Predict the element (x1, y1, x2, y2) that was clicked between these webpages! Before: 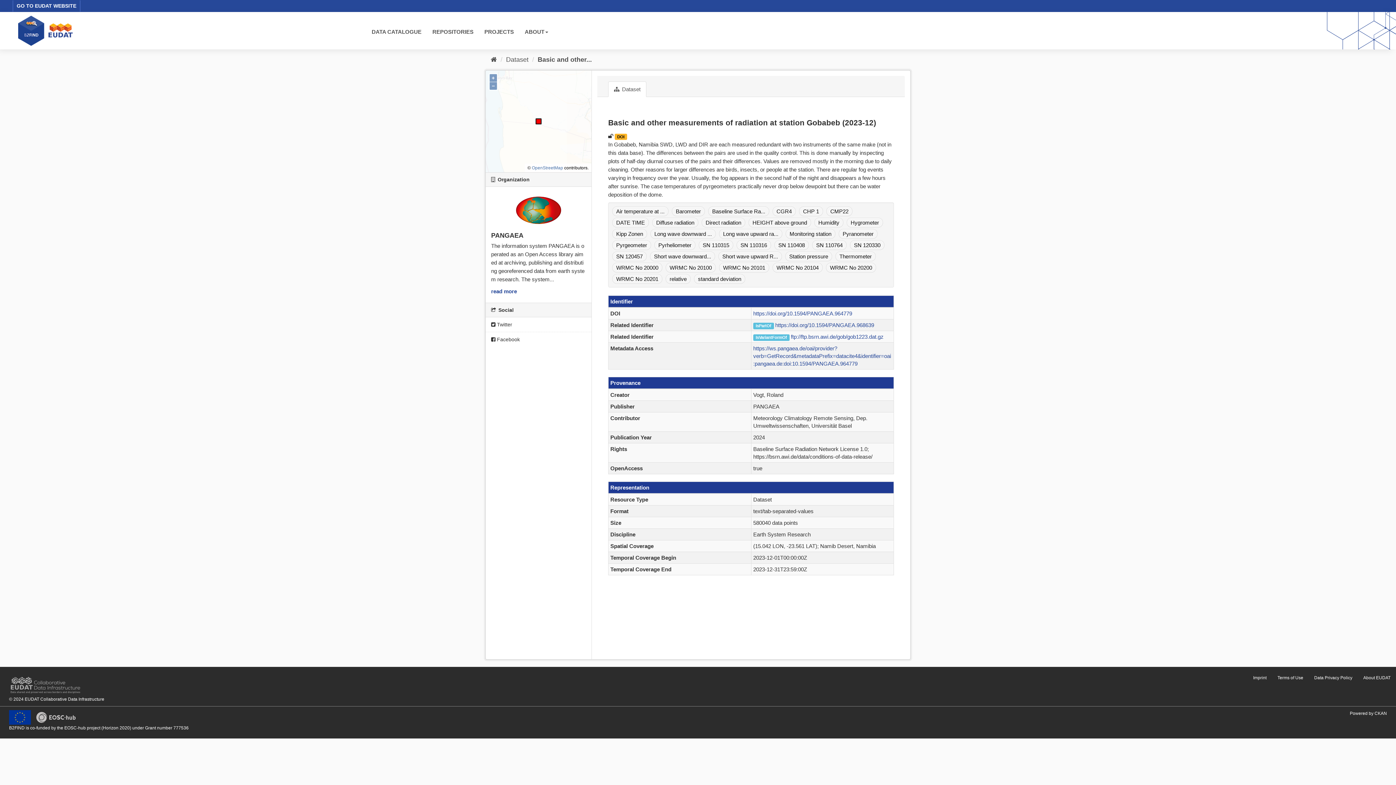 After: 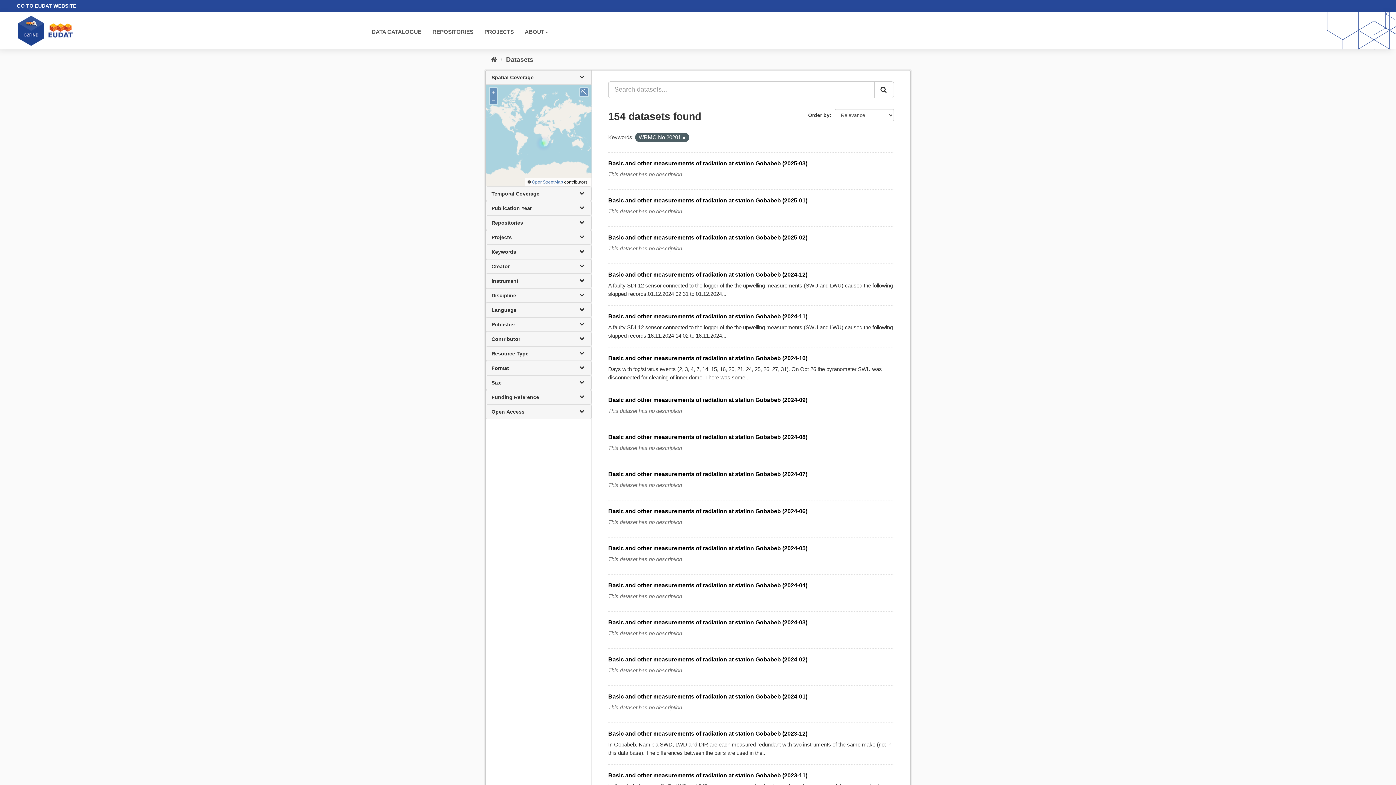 Action: bbox: (612, 274, 662, 283) label: WRMC No 20201